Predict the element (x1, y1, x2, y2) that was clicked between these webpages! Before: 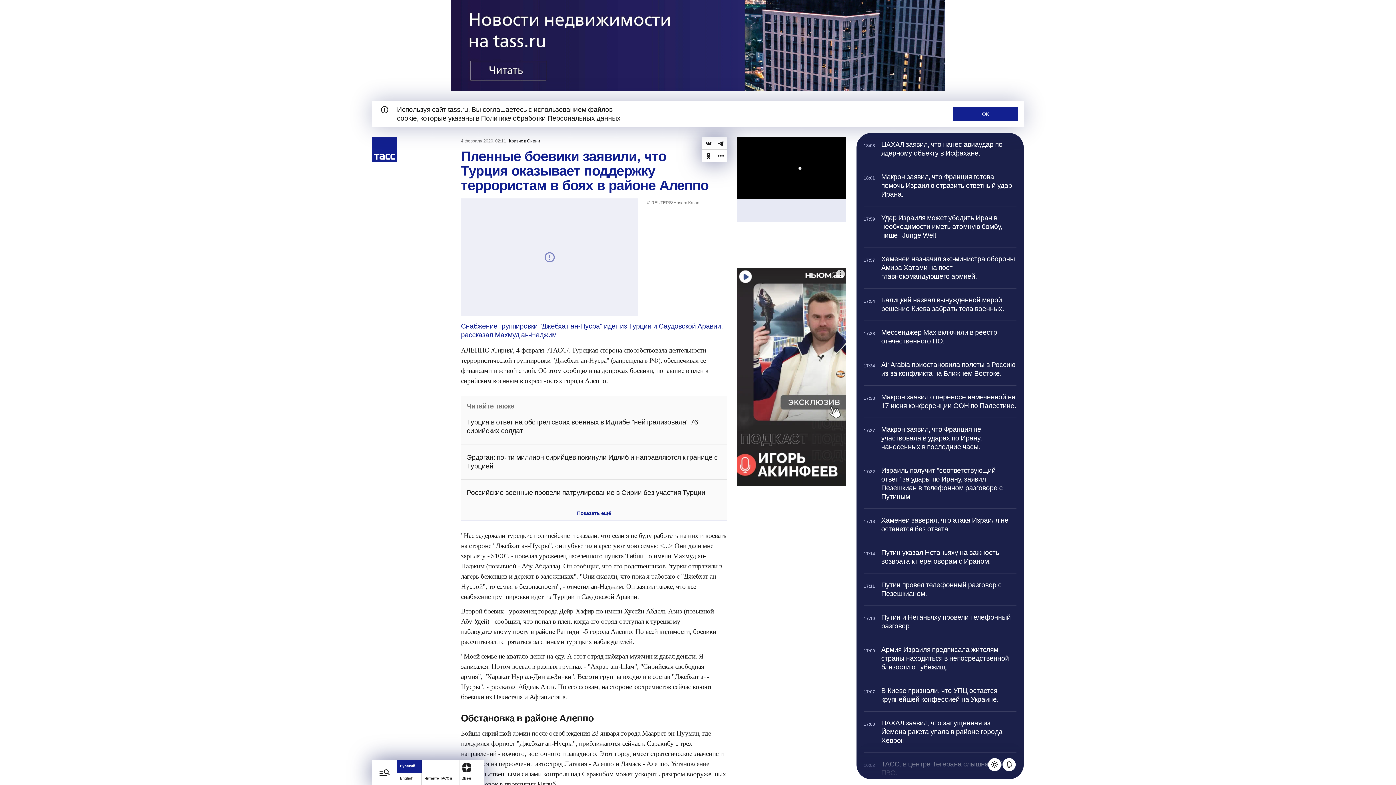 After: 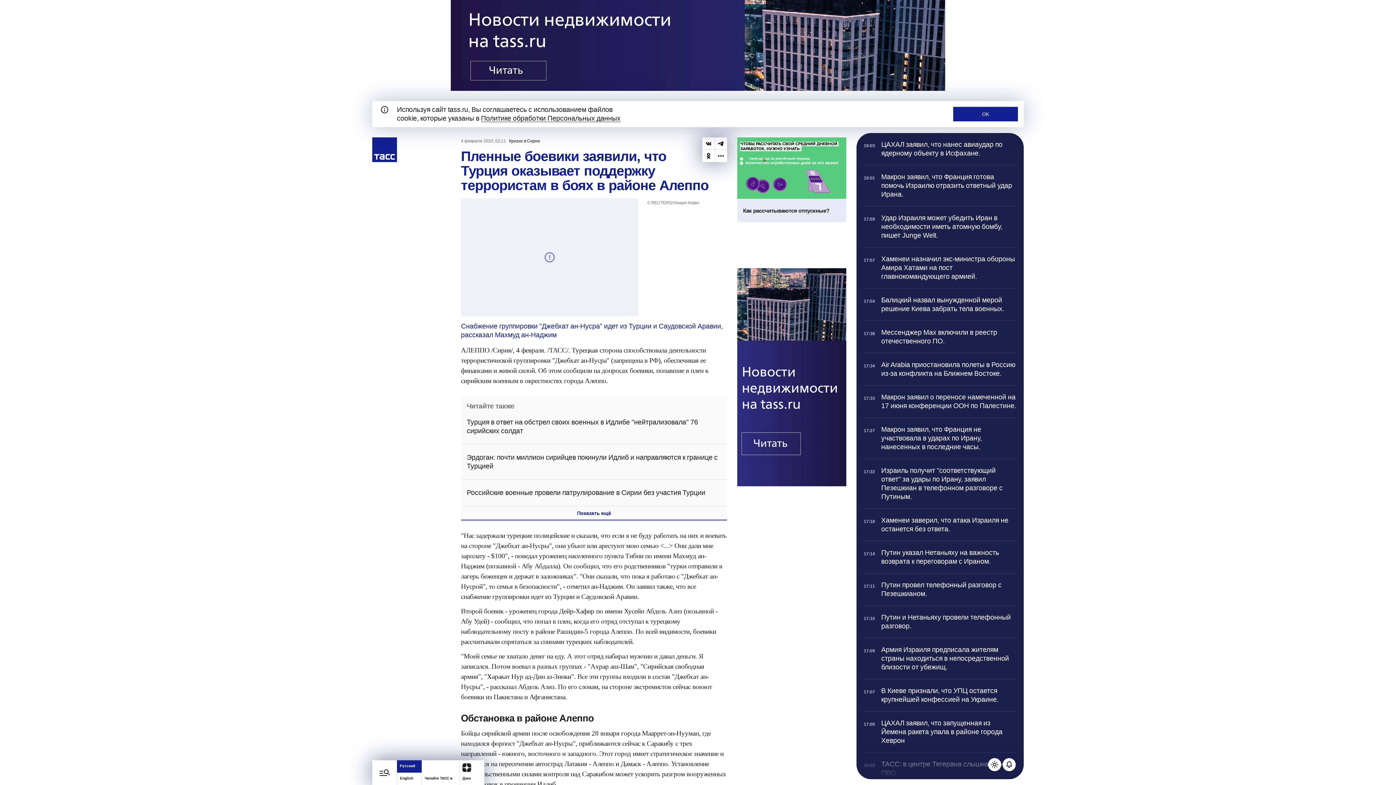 Action: bbox: (450, 0, 945, 90)